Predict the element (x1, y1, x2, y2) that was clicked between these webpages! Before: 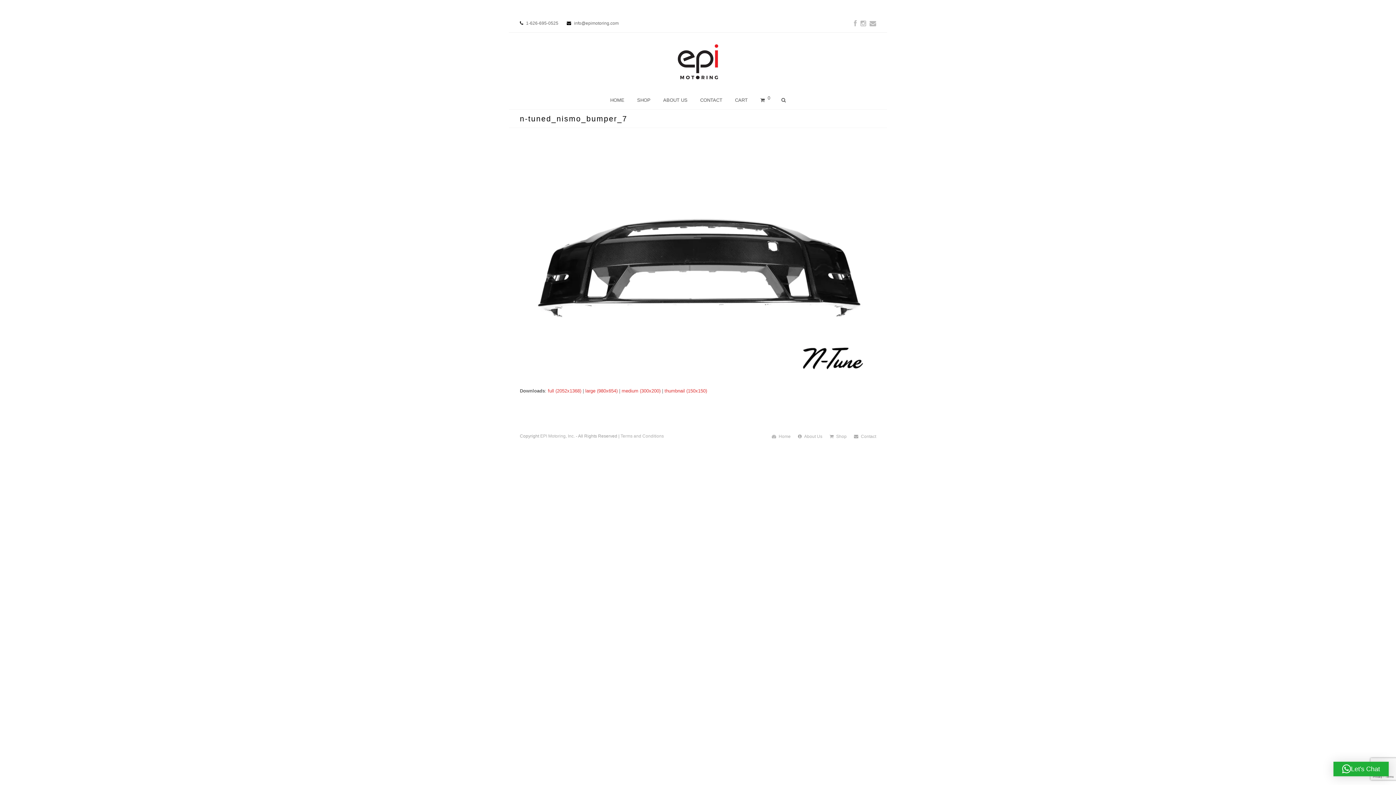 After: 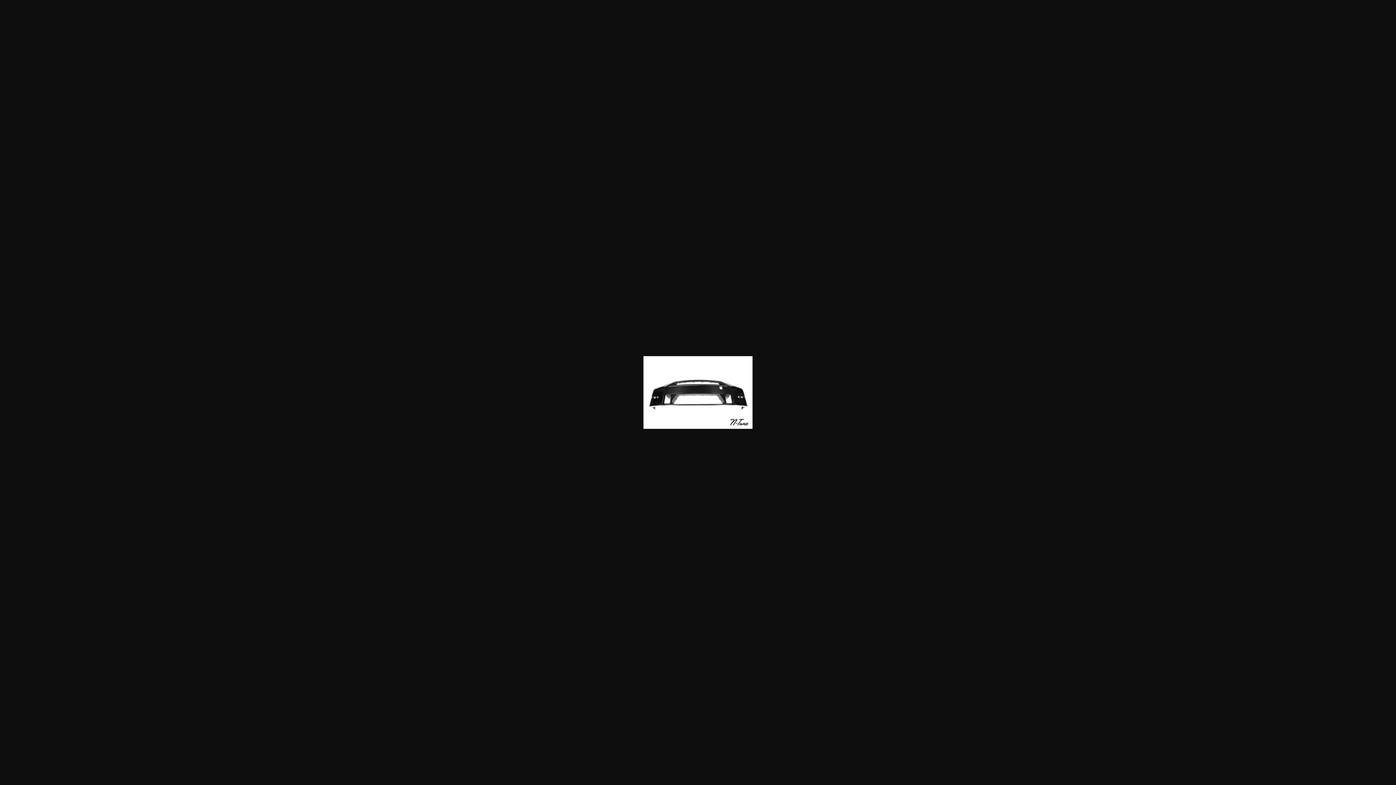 Action: label: medium (300x200) bbox: (621, 388, 660, 393)